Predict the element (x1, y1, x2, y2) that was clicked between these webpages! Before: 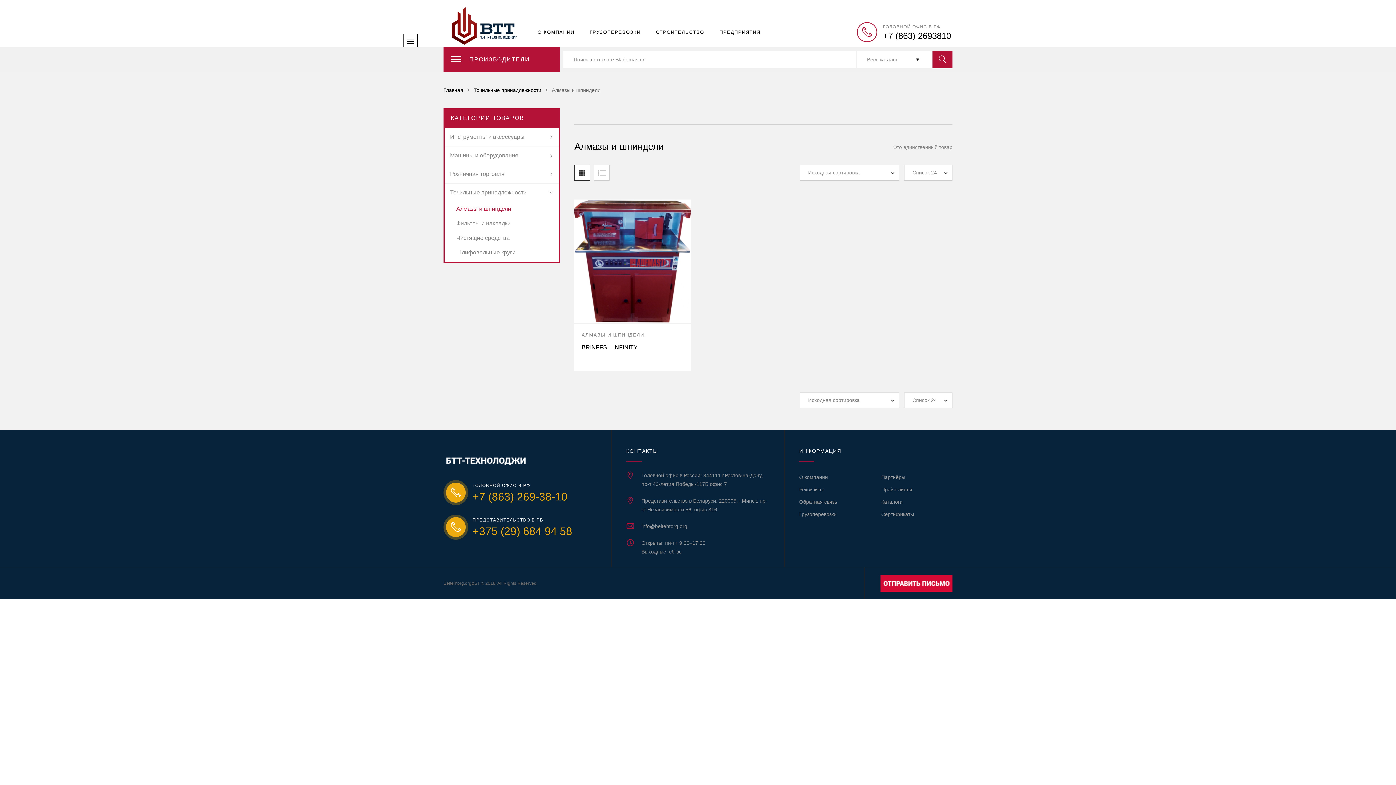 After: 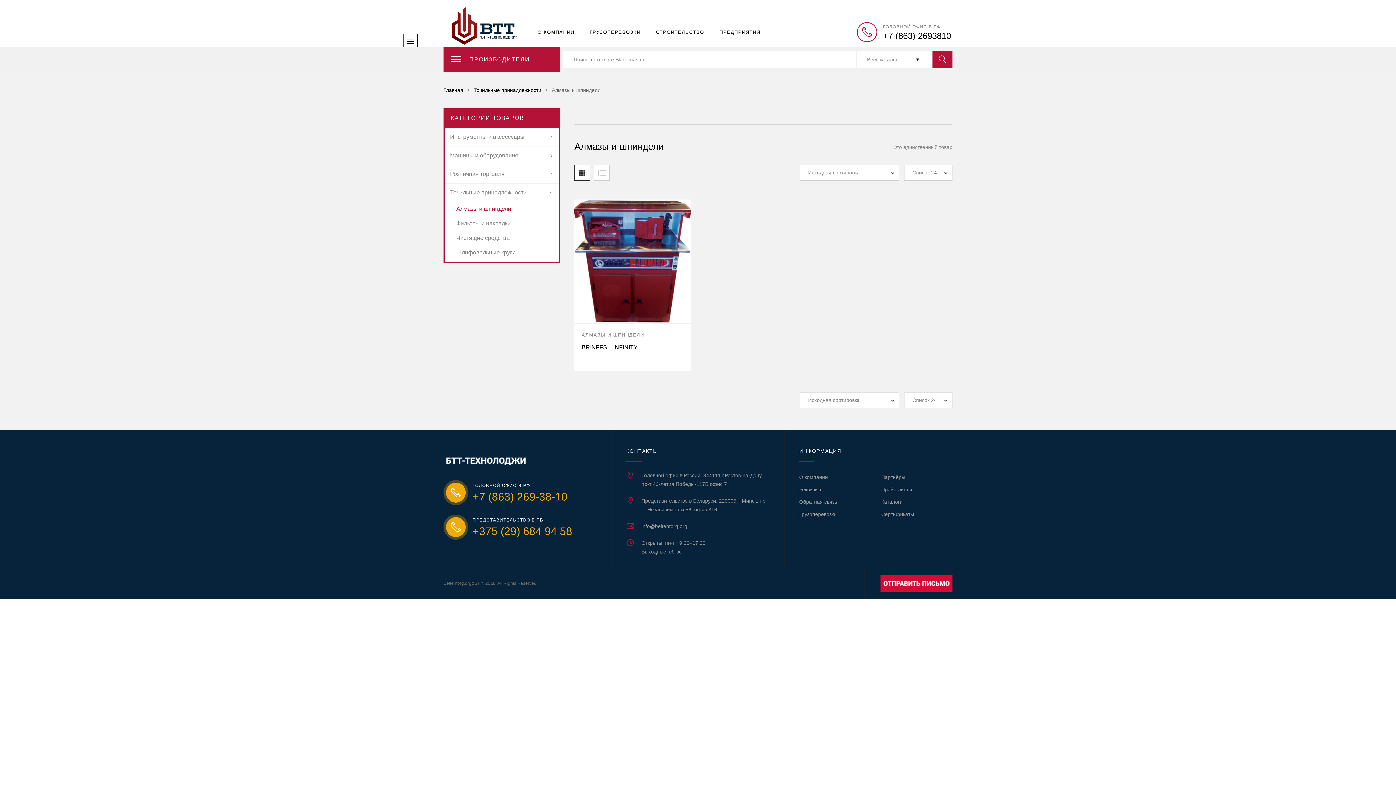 Action: label: АЛМАЗЫ И ШПИНДЕЛИ bbox: (581, 332, 644, 337)